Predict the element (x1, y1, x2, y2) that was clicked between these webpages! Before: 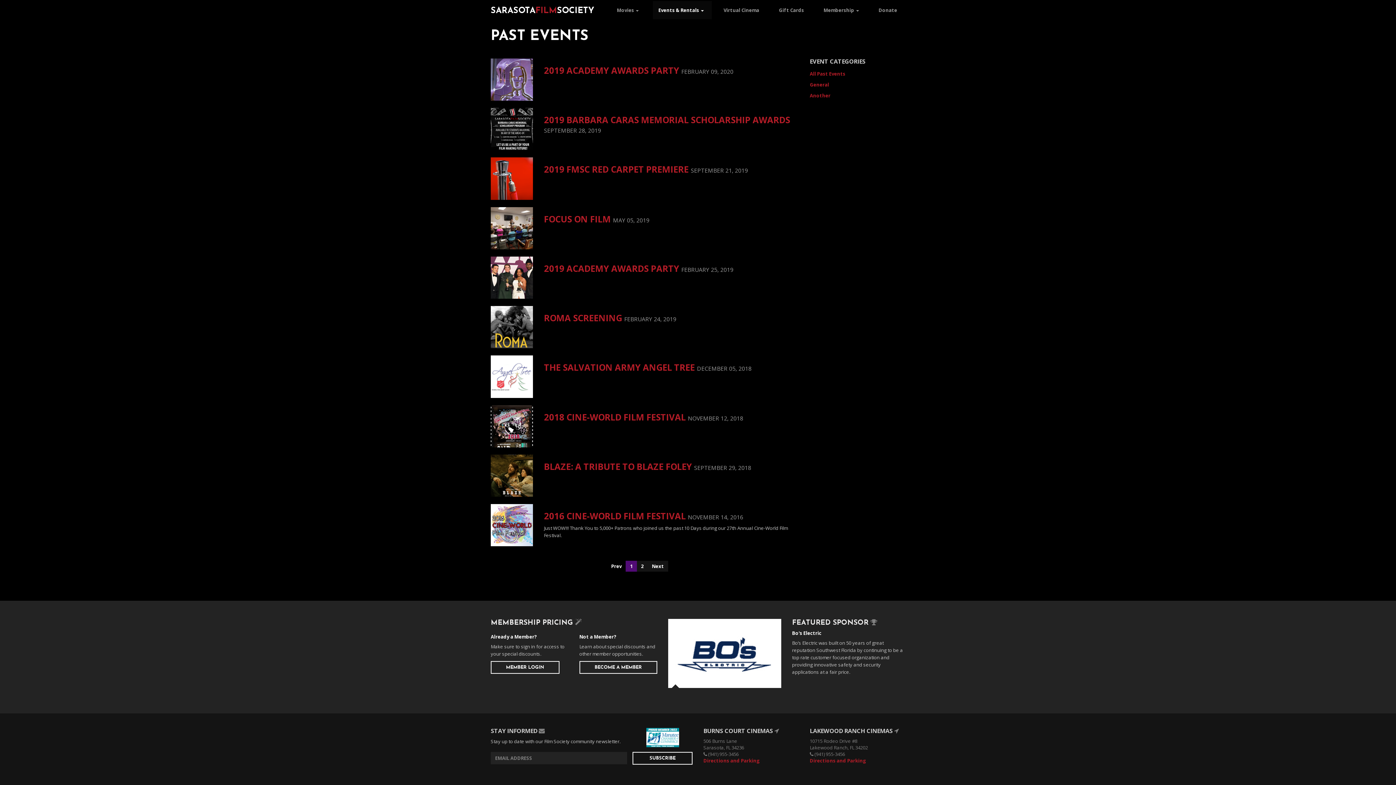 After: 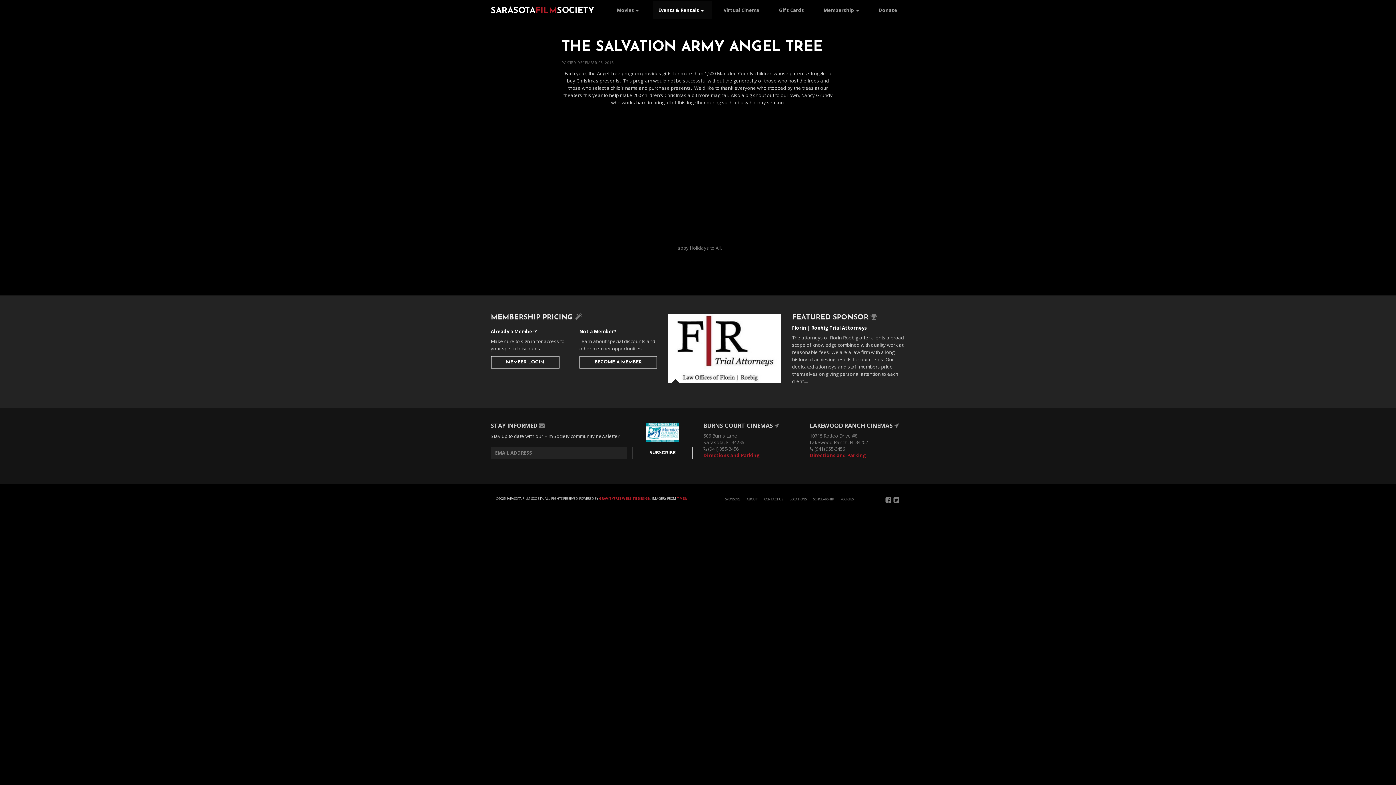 Action: bbox: (544, 361, 694, 373) label: THE SALVATION ARMY ANGEL TREE